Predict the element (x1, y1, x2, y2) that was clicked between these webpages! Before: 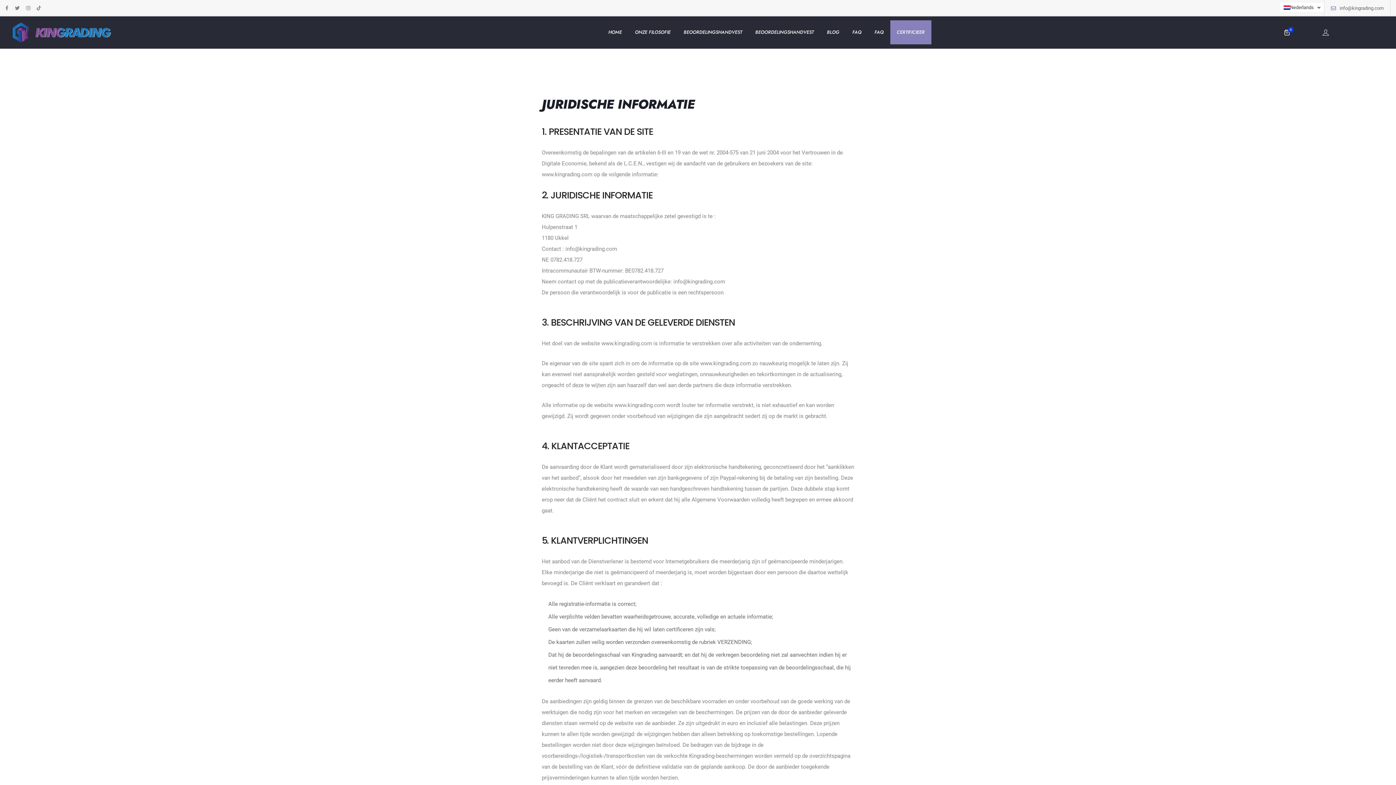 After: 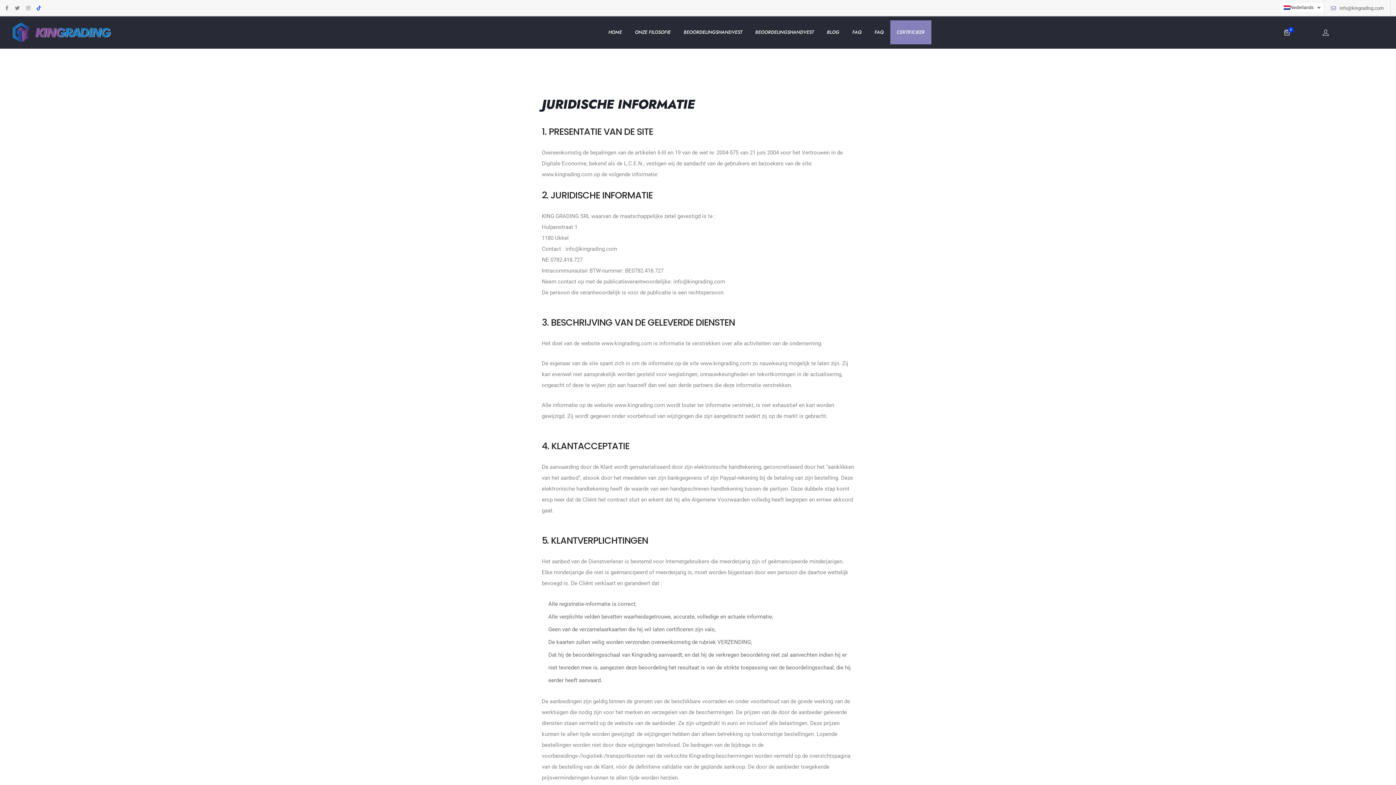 Action: bbox: (36, 5, 40, 10)